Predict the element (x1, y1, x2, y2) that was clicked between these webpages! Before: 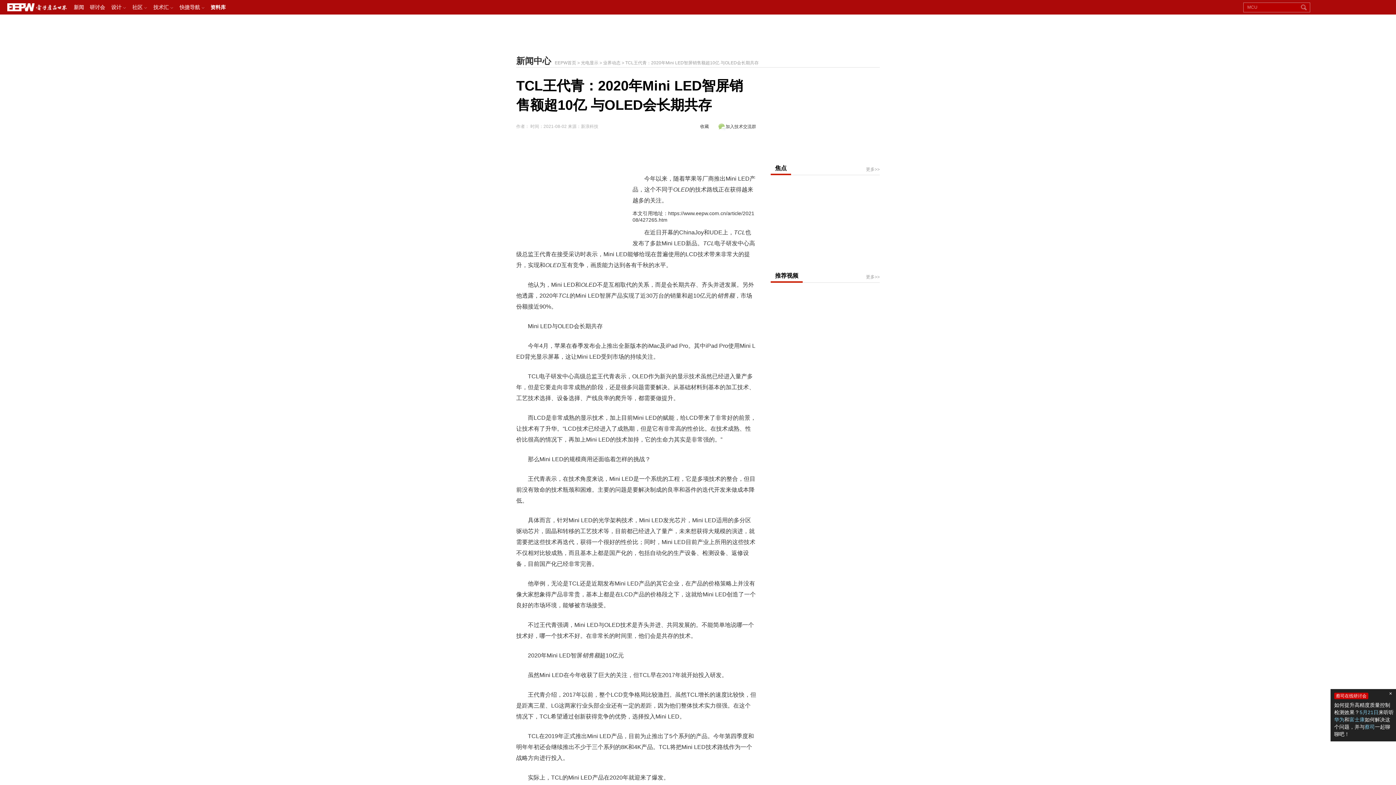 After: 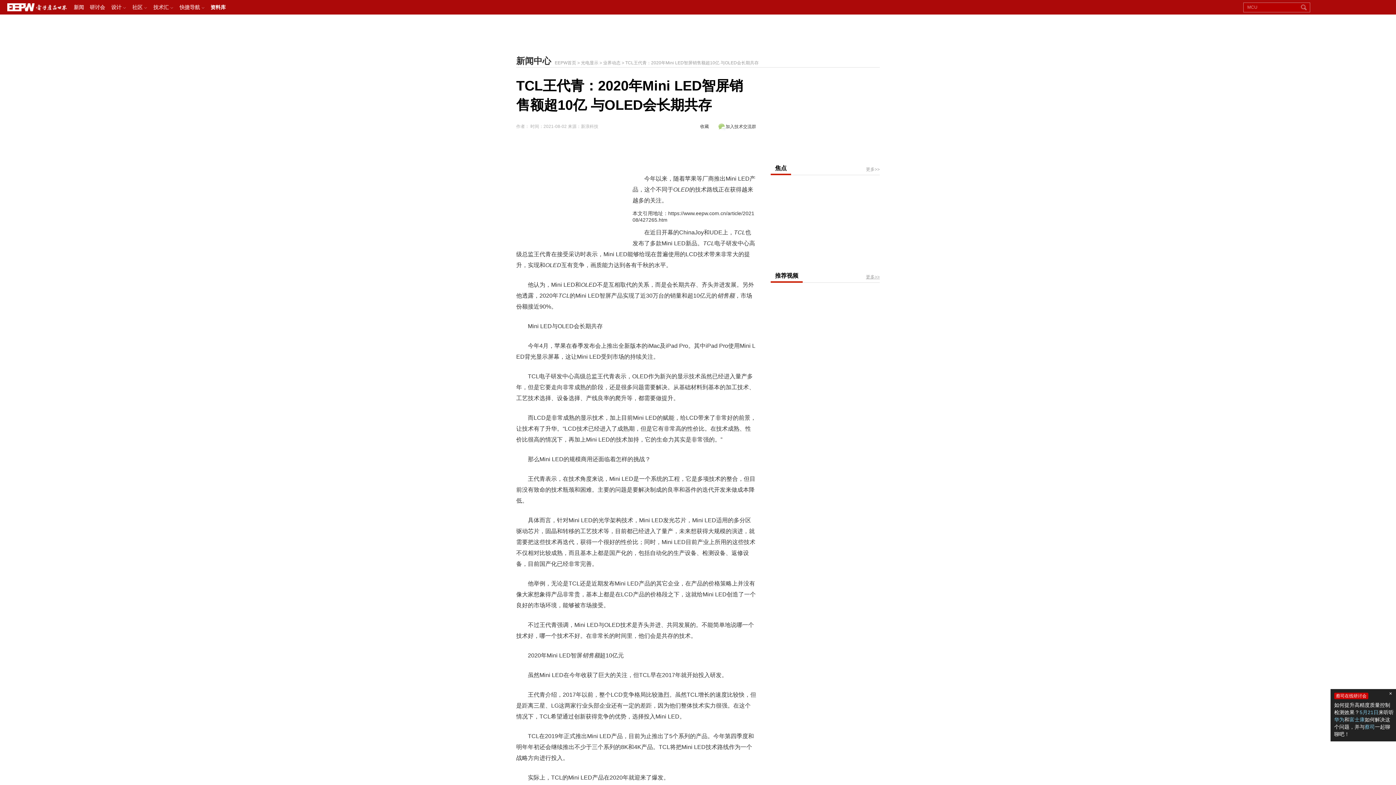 Action: label: 更多>> bbox: (866, 274, 880, 279)